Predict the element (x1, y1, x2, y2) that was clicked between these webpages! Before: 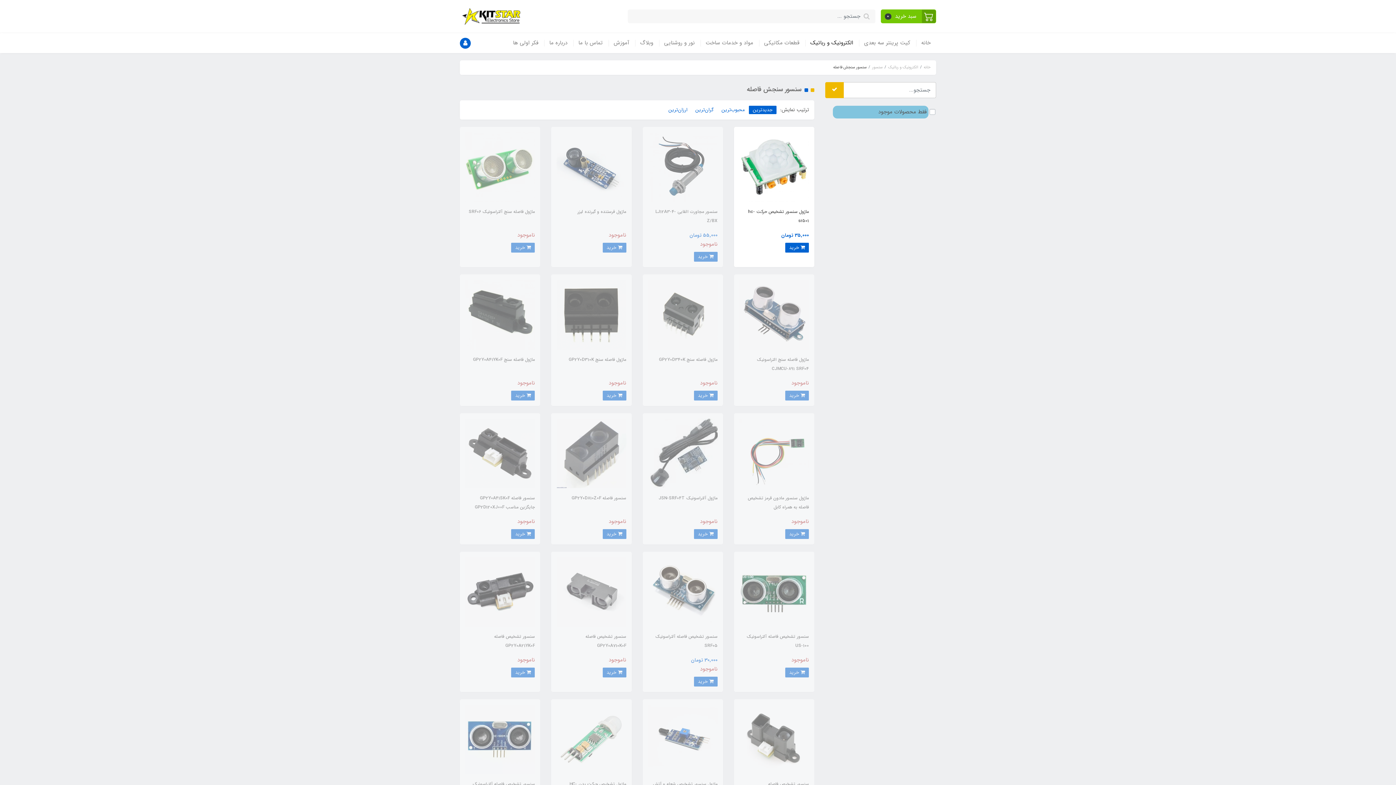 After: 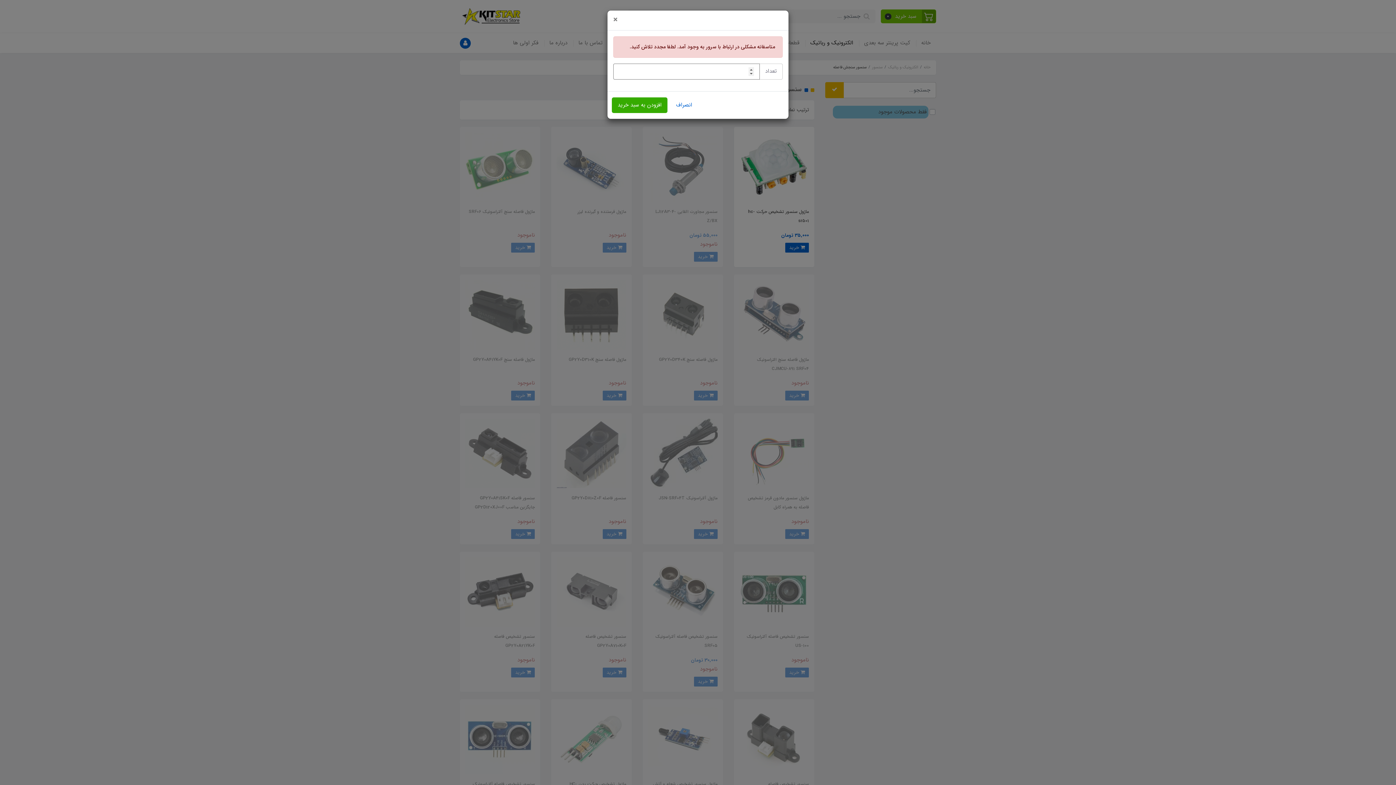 Action: bbox: (602, 390, 626, 400) label:  خرید